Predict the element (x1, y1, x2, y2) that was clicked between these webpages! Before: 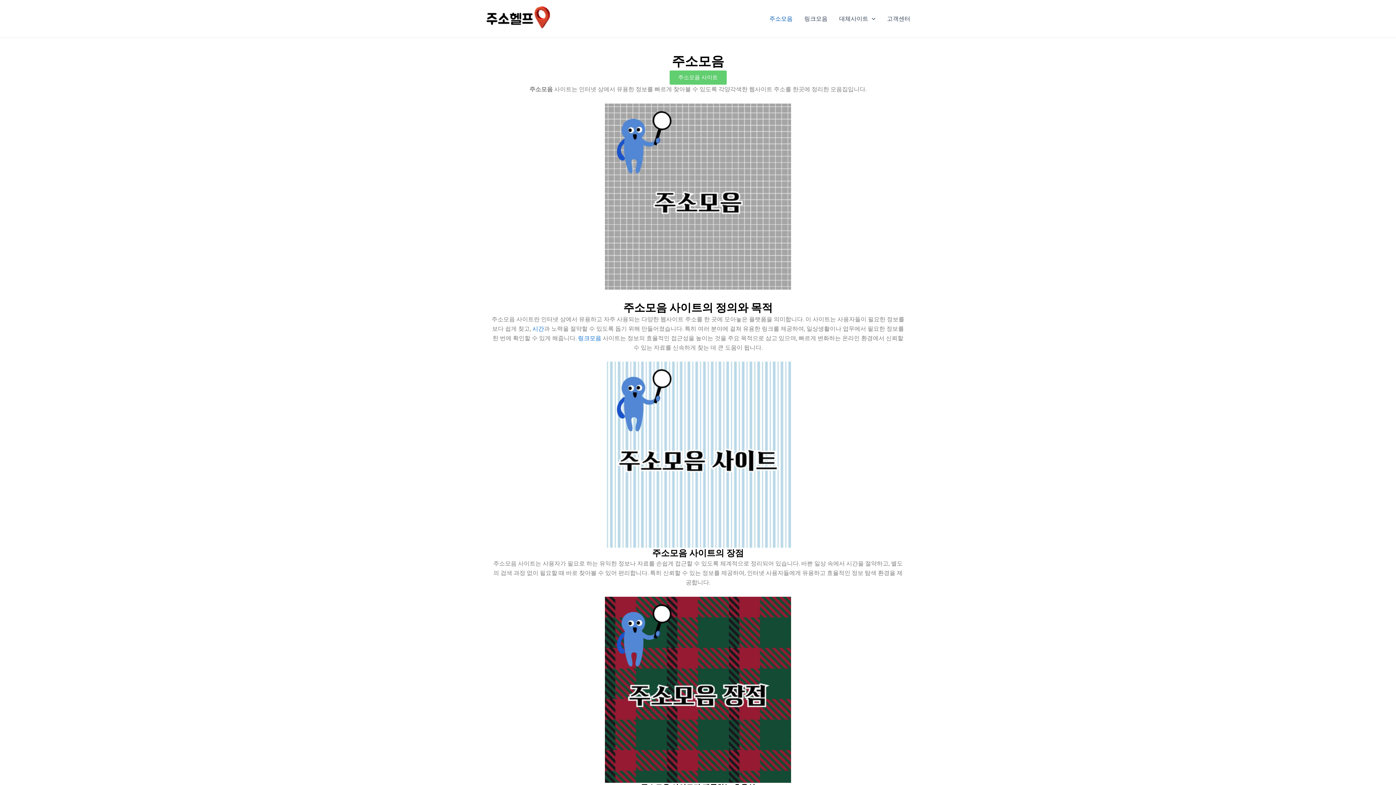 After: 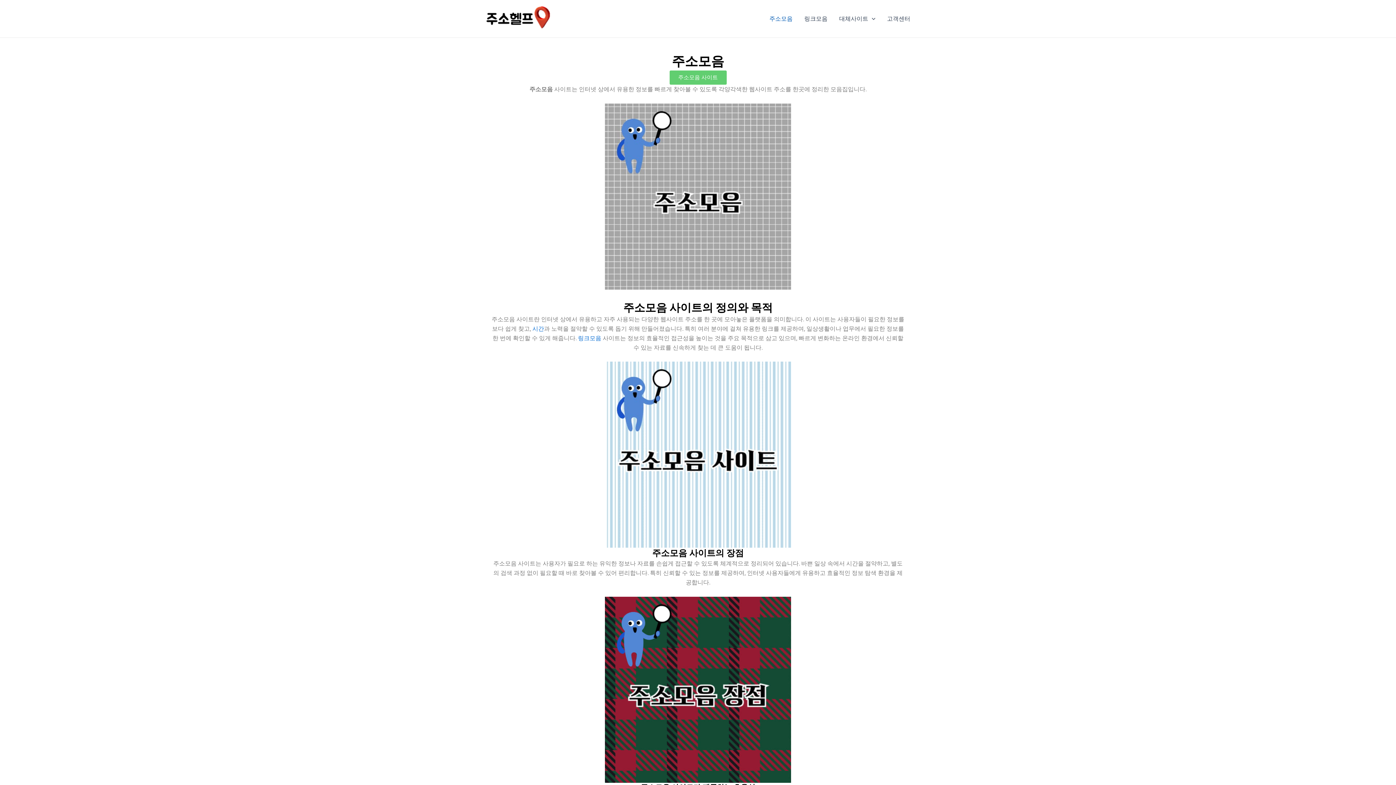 Action: label: 주소모음 사이트 bbox: (669, 70, 726, 84)